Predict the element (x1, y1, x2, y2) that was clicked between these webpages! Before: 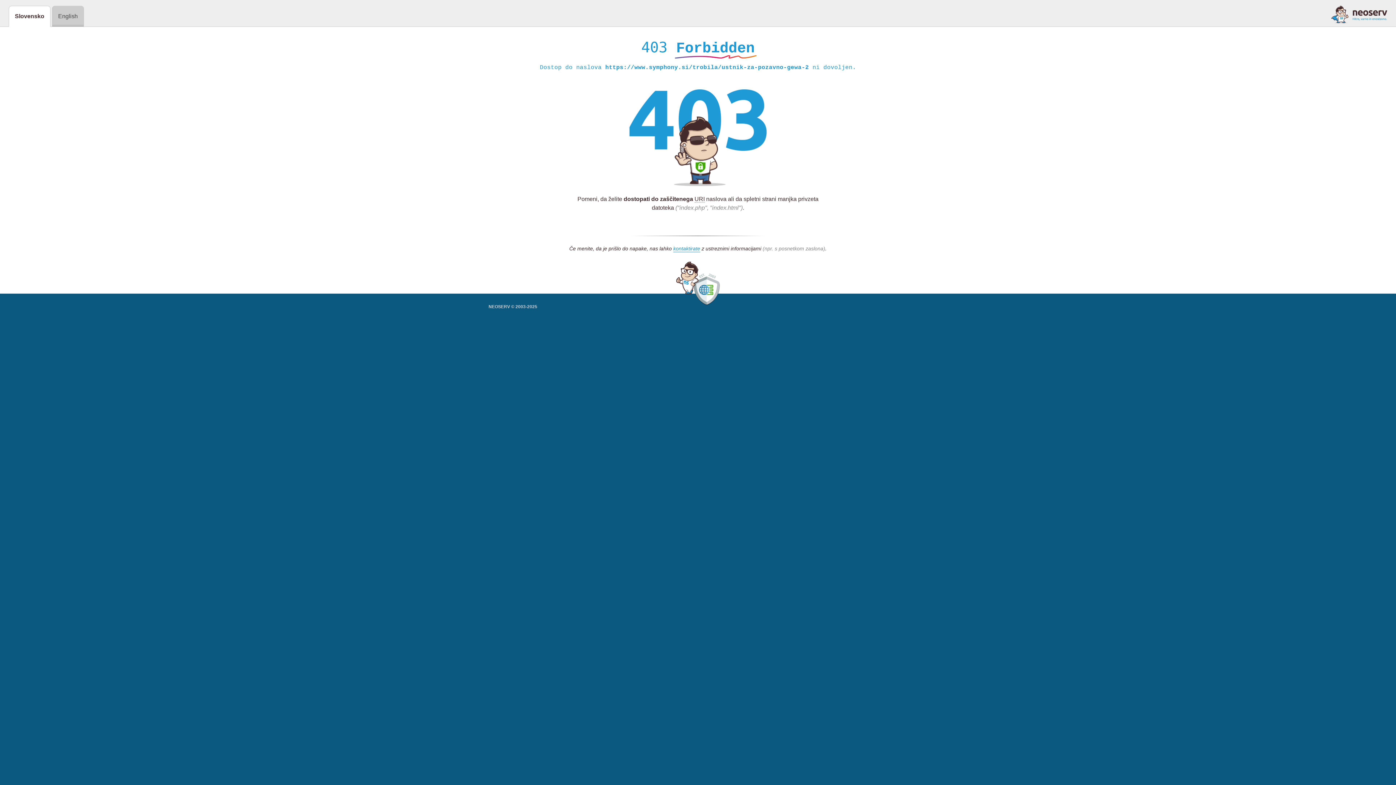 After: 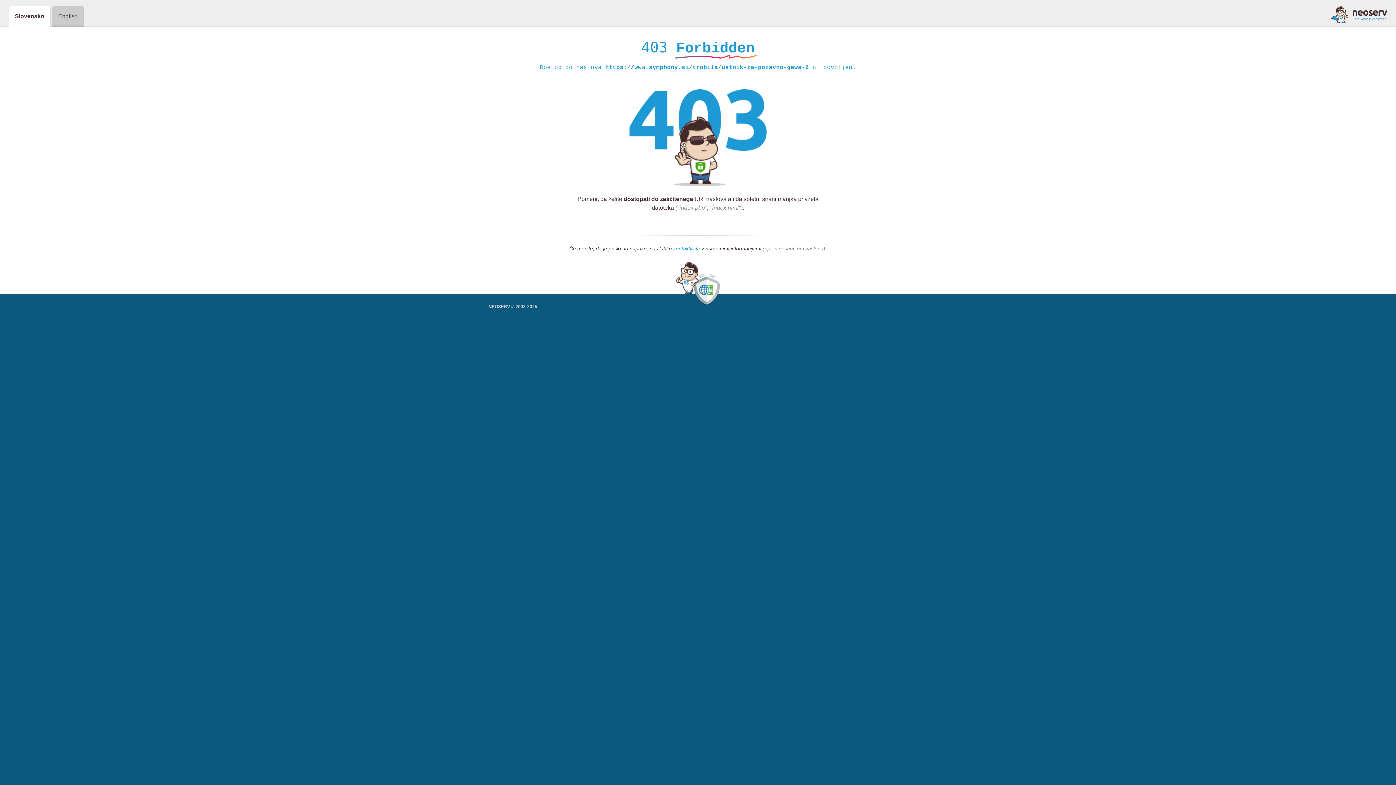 Action: bbox: (673, 245, 700, 252) label: kontaktirate